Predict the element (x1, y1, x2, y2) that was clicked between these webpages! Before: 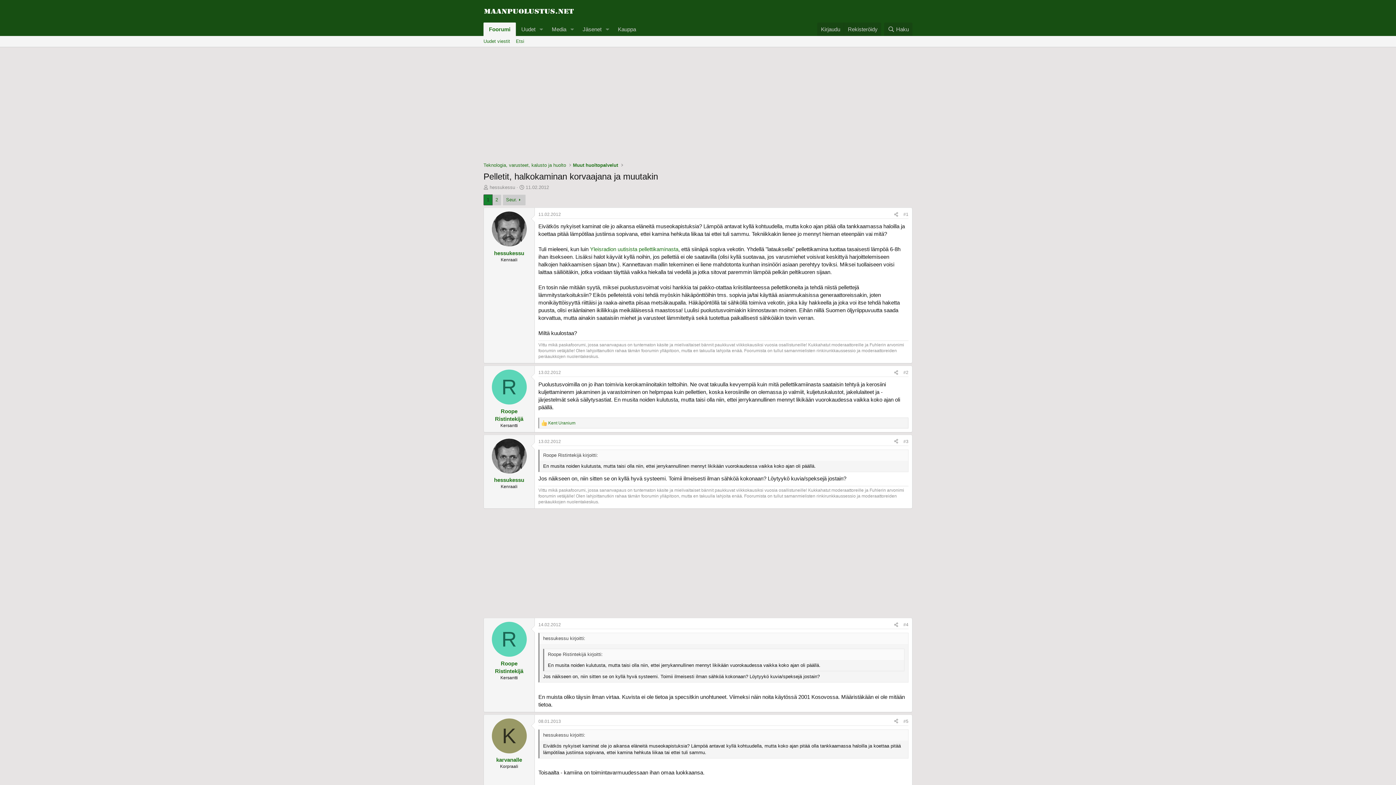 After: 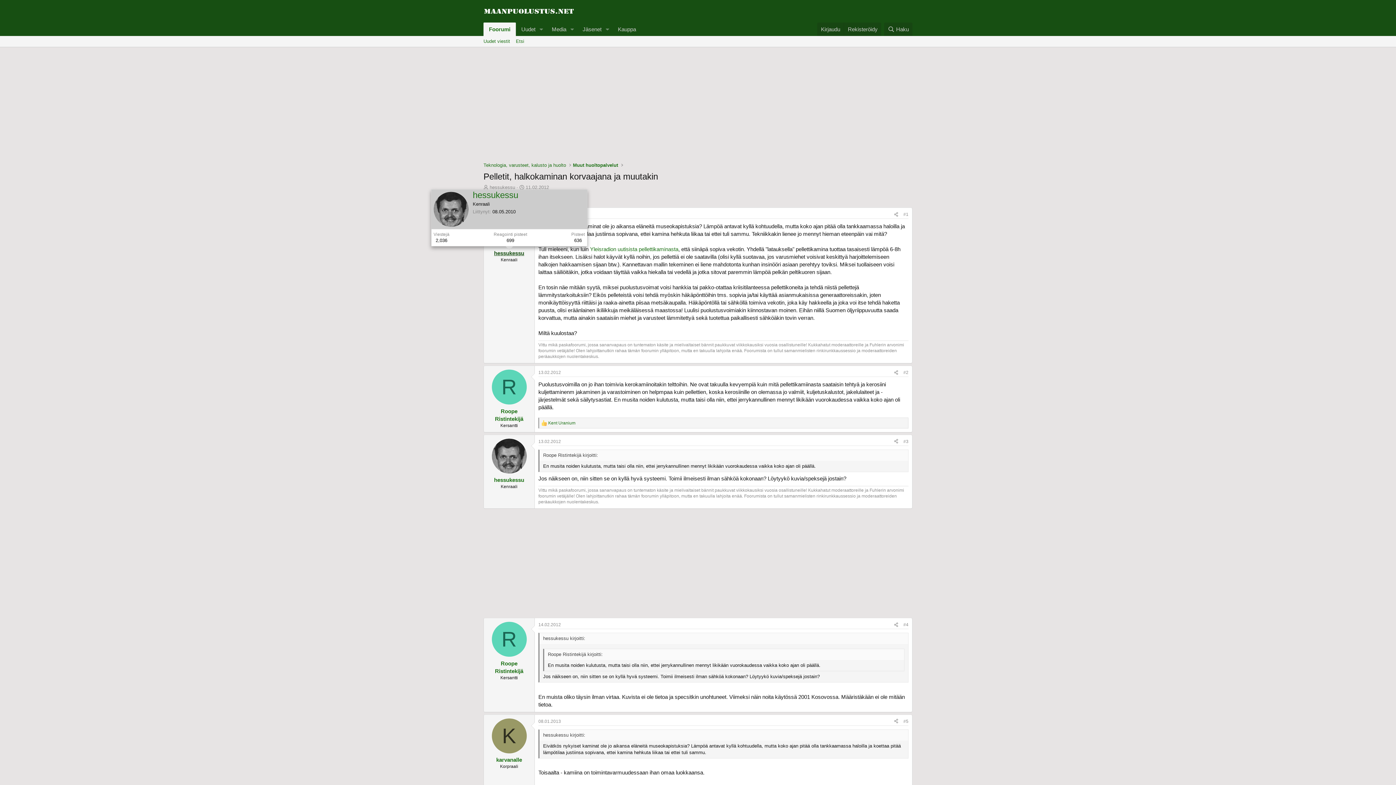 Action: label: hessukessu bbox: (494, 250, 524, 256)